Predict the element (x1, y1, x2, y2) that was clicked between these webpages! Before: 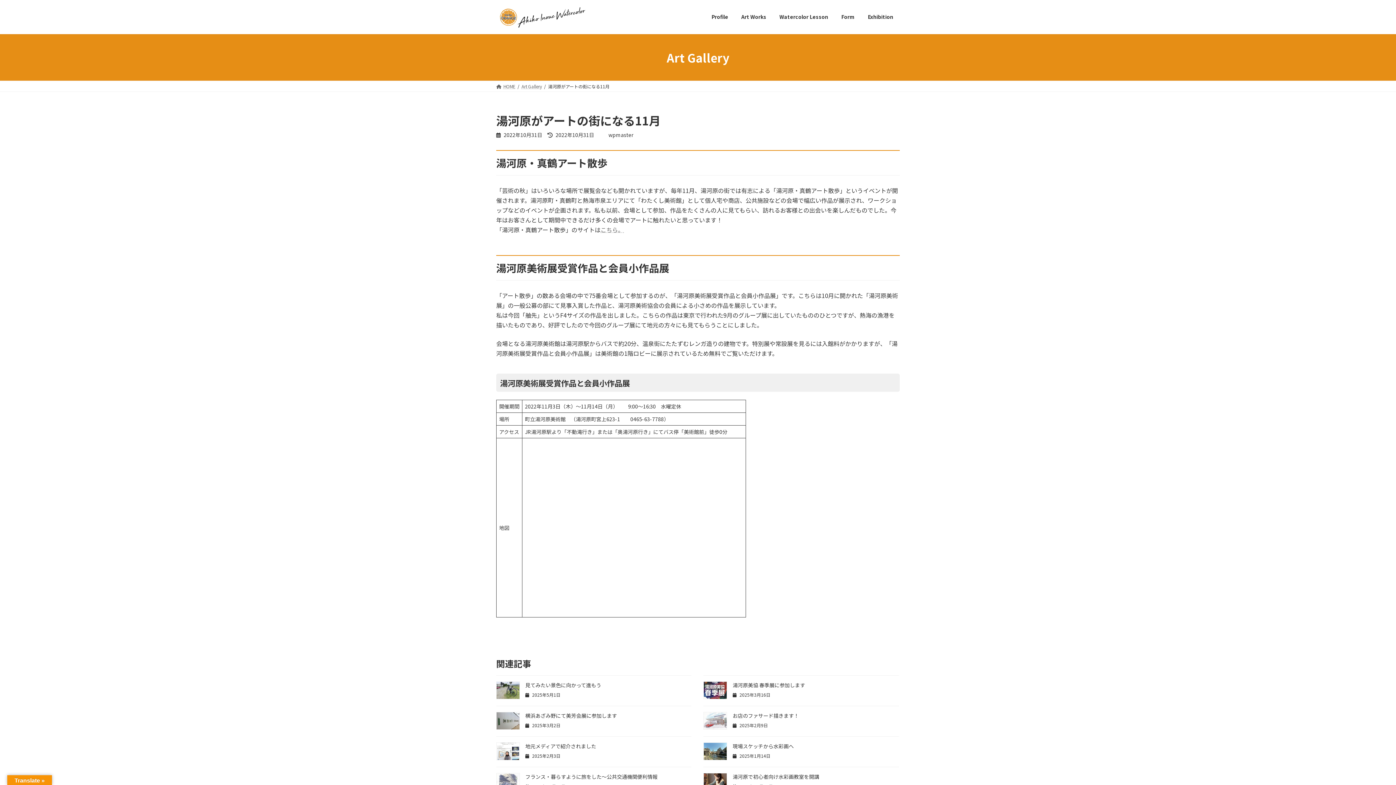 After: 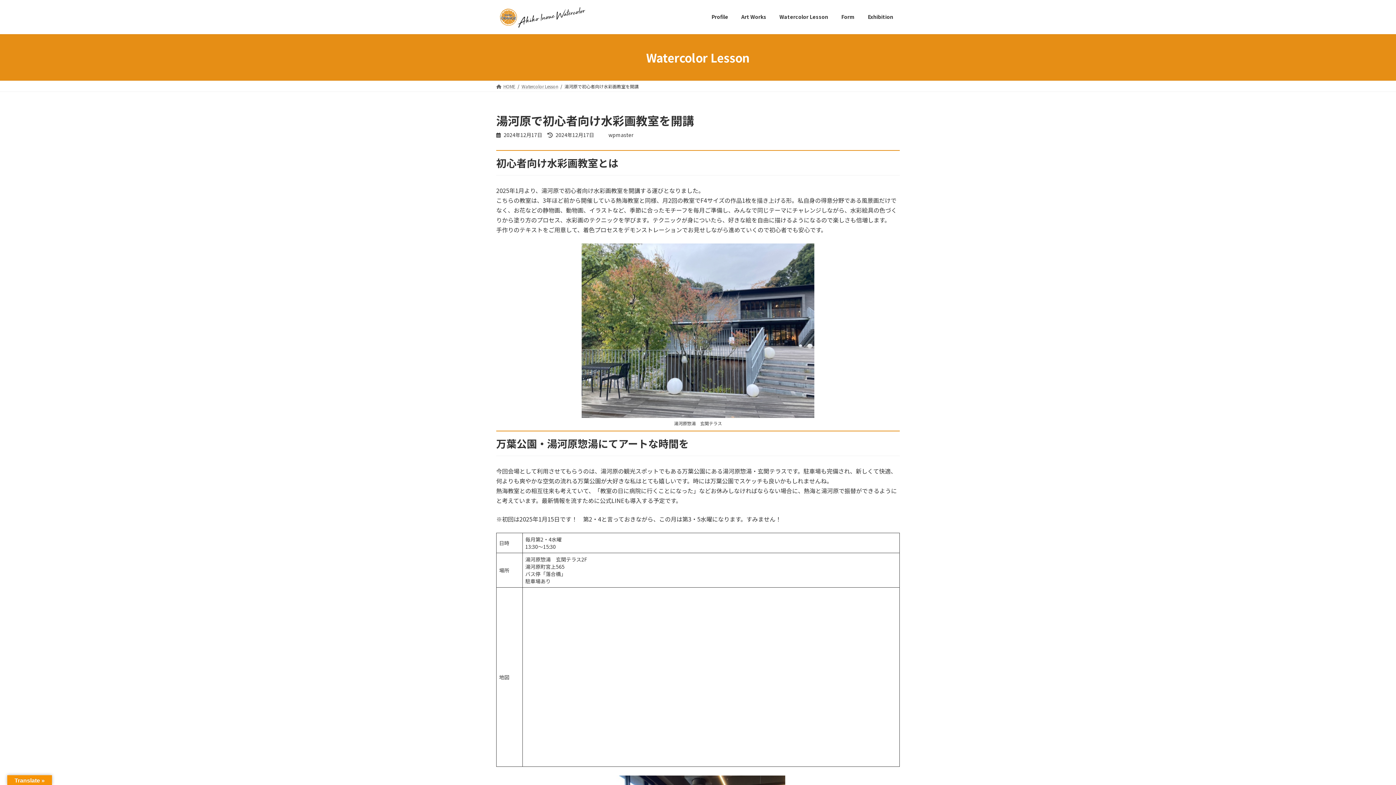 Action: bbox: (732, 773, 819, 780) label: 湯河原で初心者向け水彩画教室を開講